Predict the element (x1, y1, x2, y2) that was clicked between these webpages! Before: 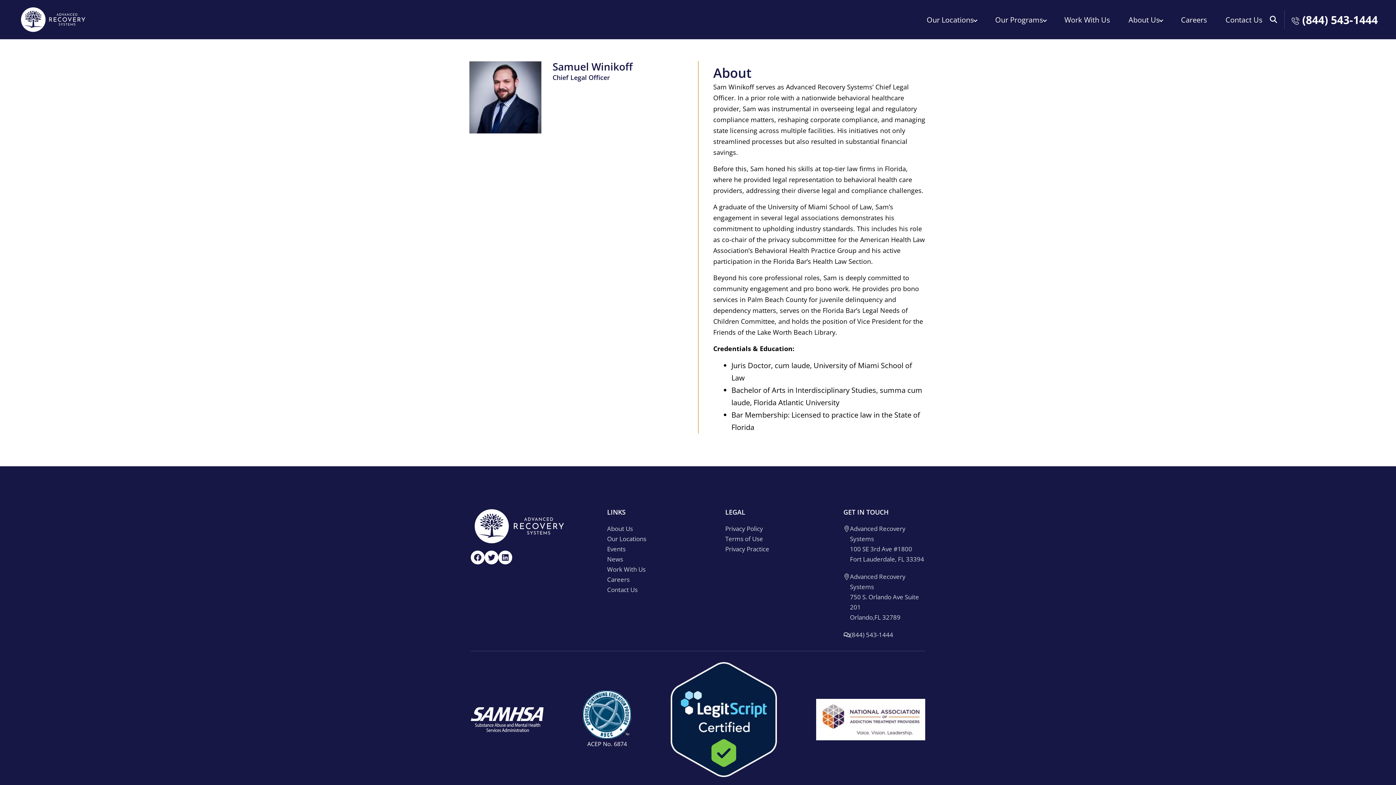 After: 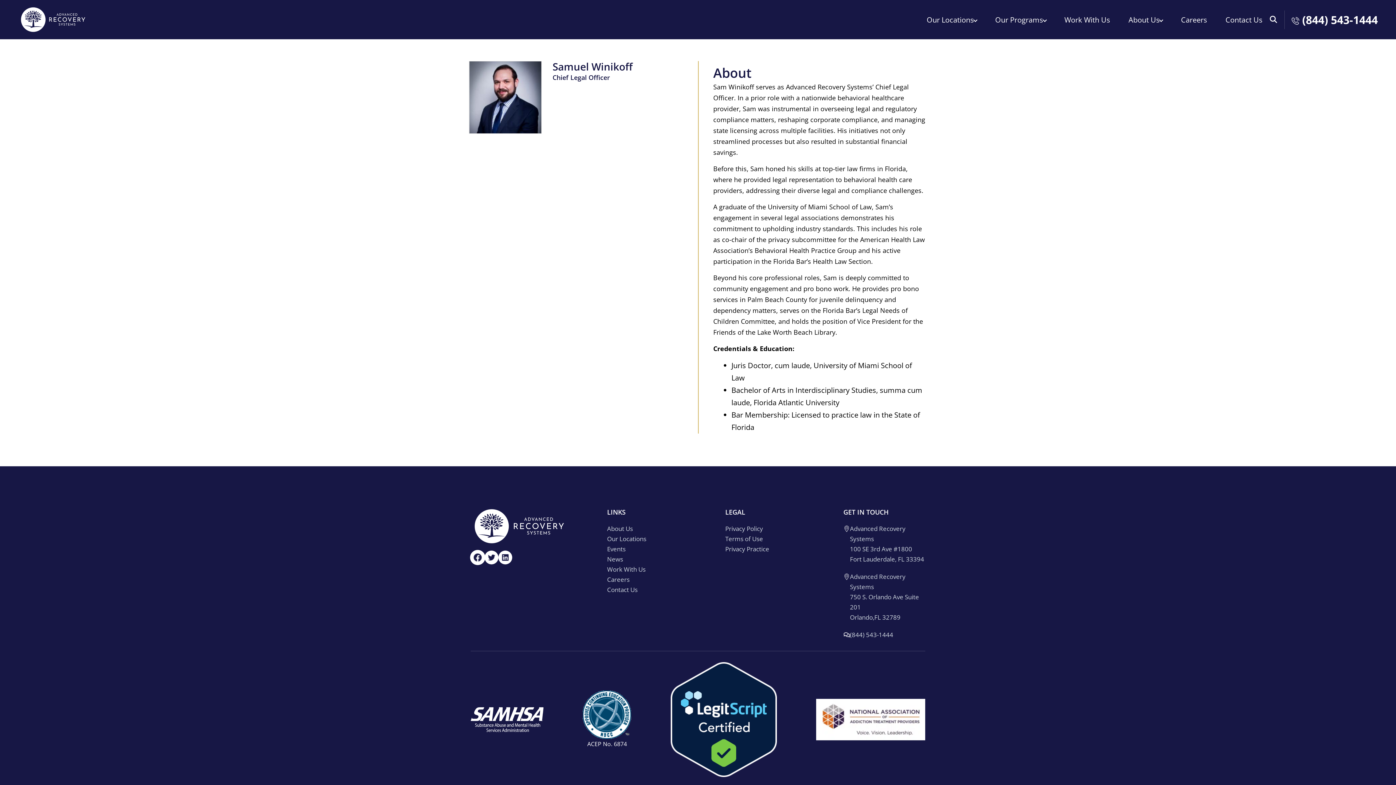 Action: label: Facebook bbox: (470, 550, 484, 564)